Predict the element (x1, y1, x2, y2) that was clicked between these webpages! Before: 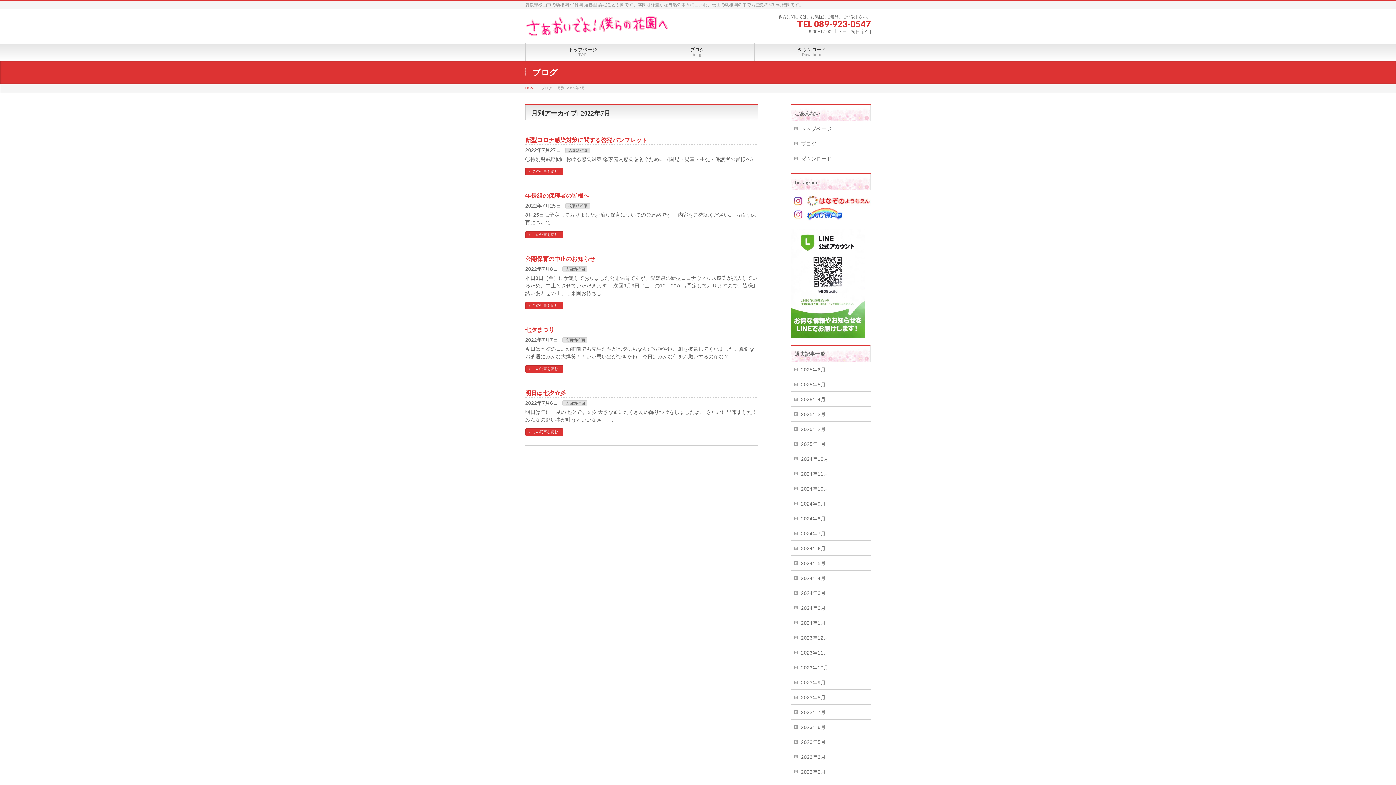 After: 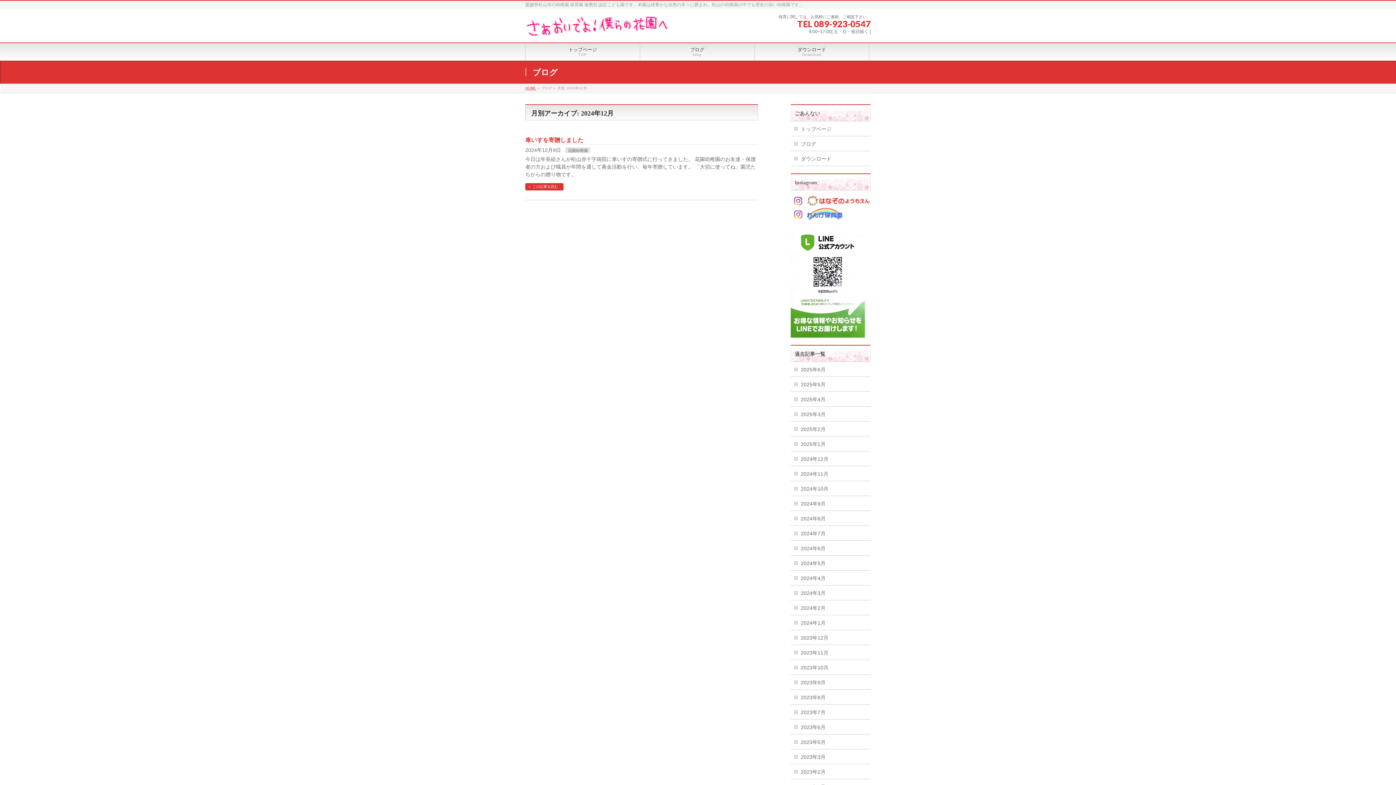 Action: label: 2024年12月 bbox: (790, 451, 870, 466)